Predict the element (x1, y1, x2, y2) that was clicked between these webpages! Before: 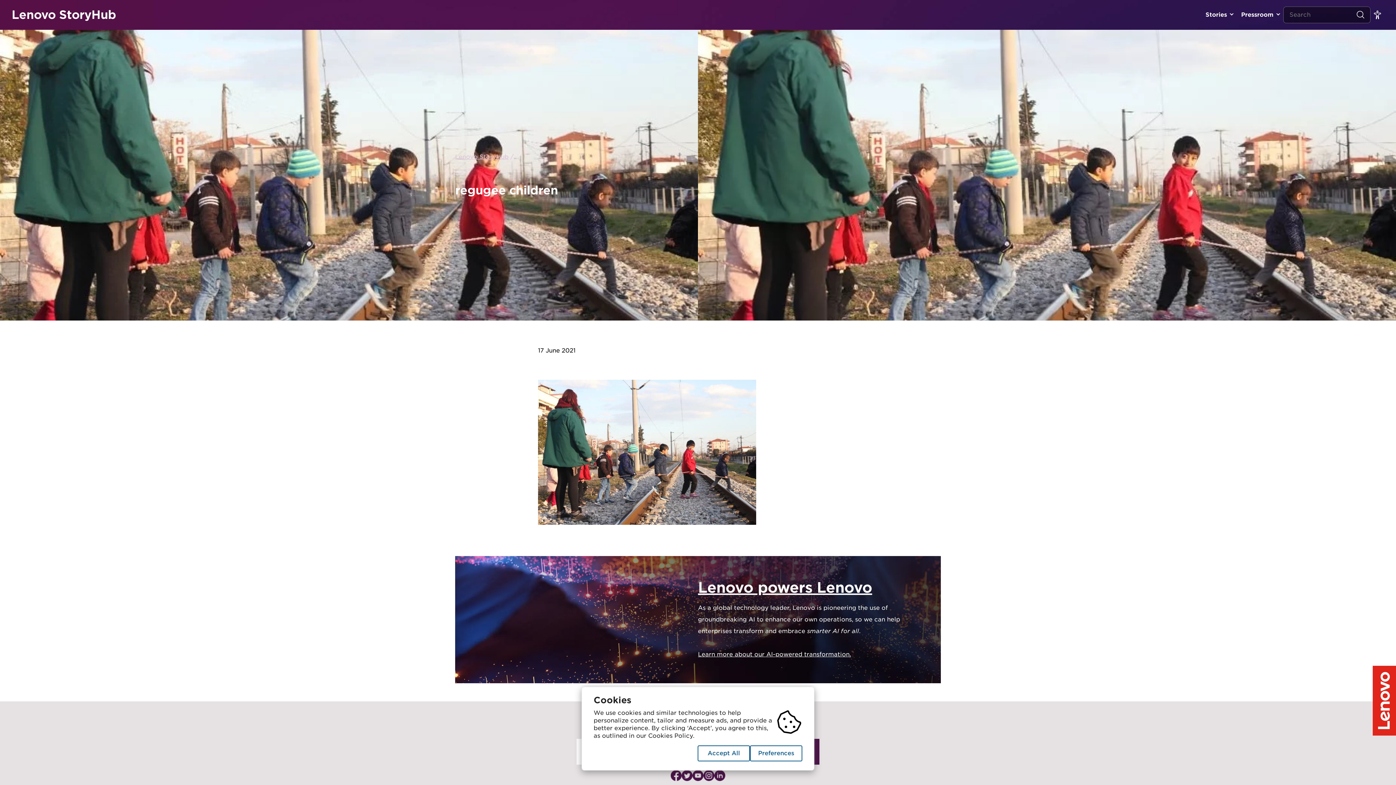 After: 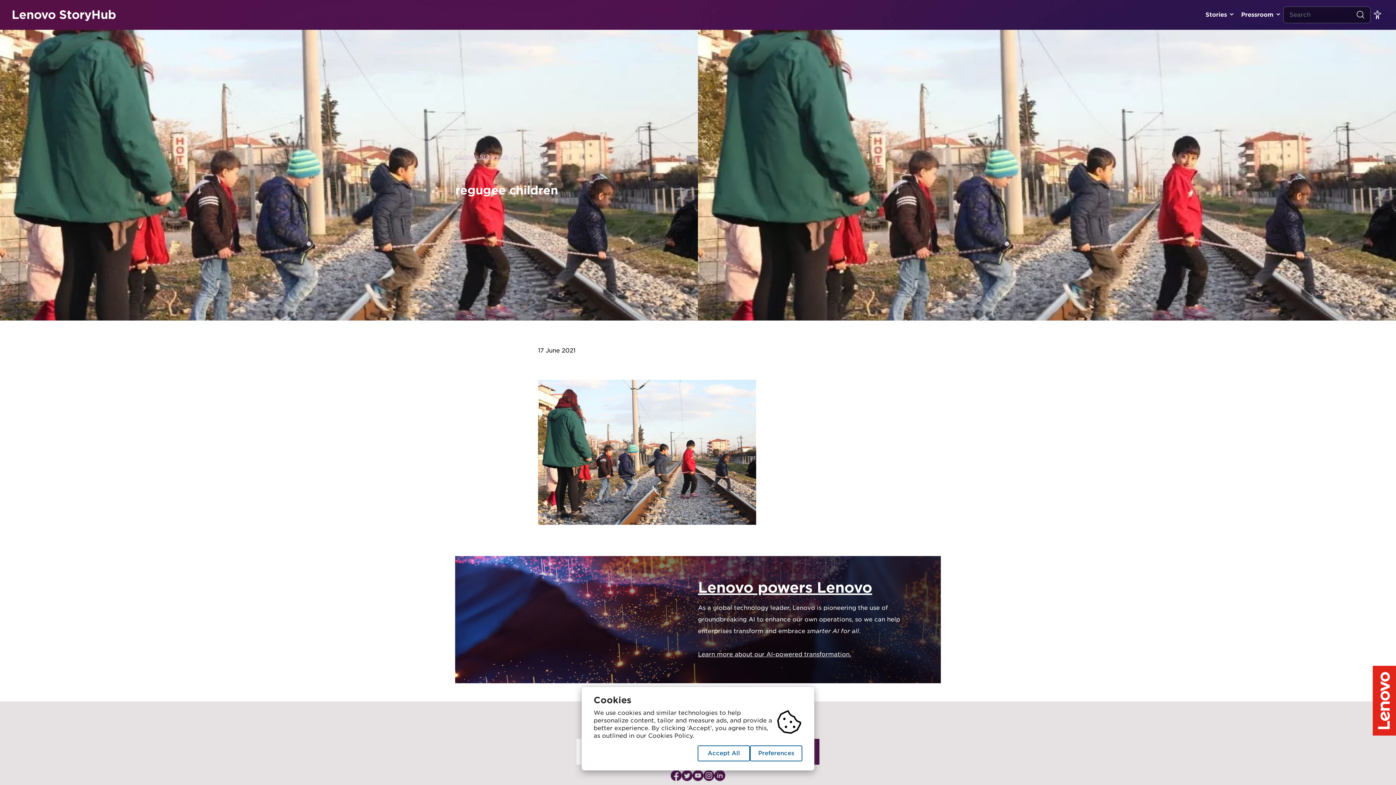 Action: label: Learn more about our AI-powered transformation. bbox: (698, 651, 851, 658)